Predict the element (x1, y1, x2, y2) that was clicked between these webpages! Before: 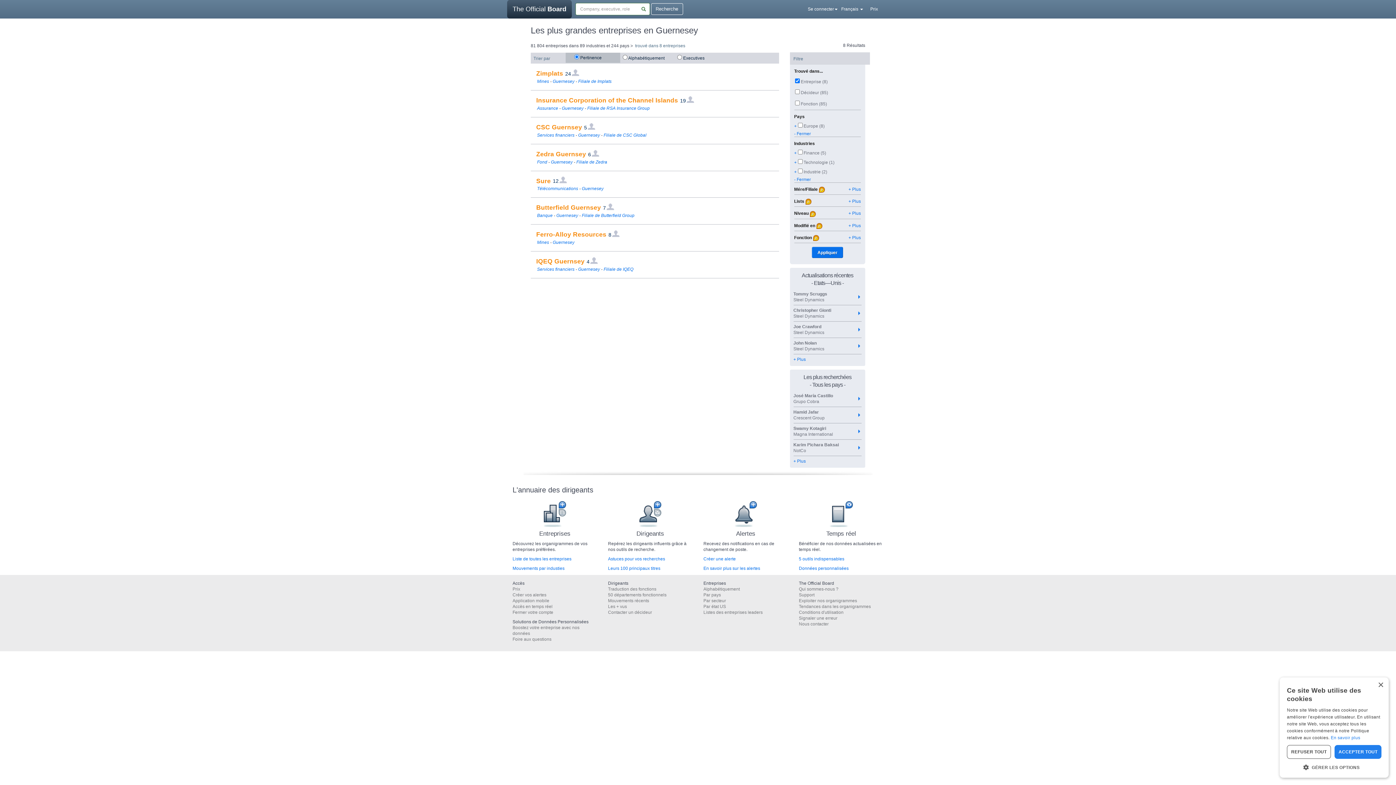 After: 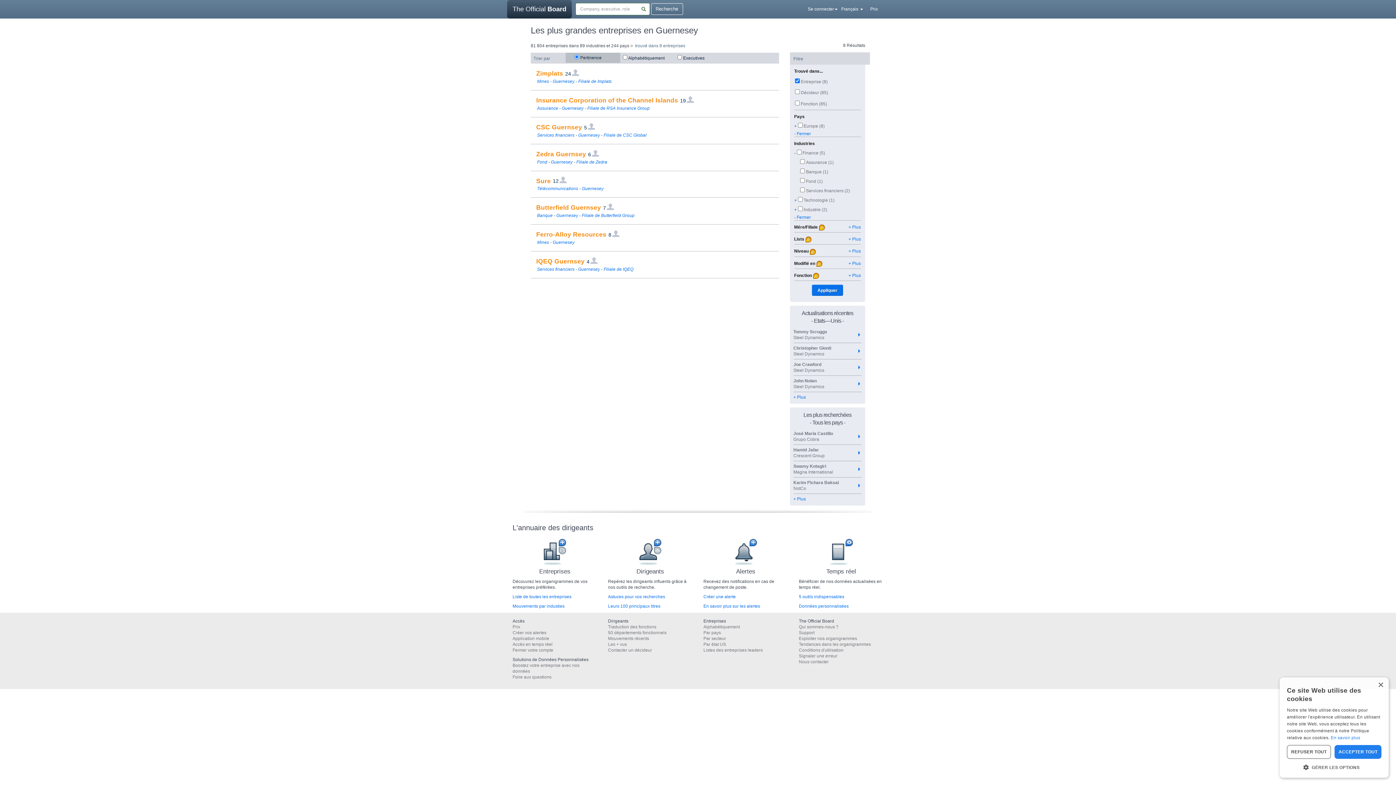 Action: label: + bbox: (794, 150, 796, 155)